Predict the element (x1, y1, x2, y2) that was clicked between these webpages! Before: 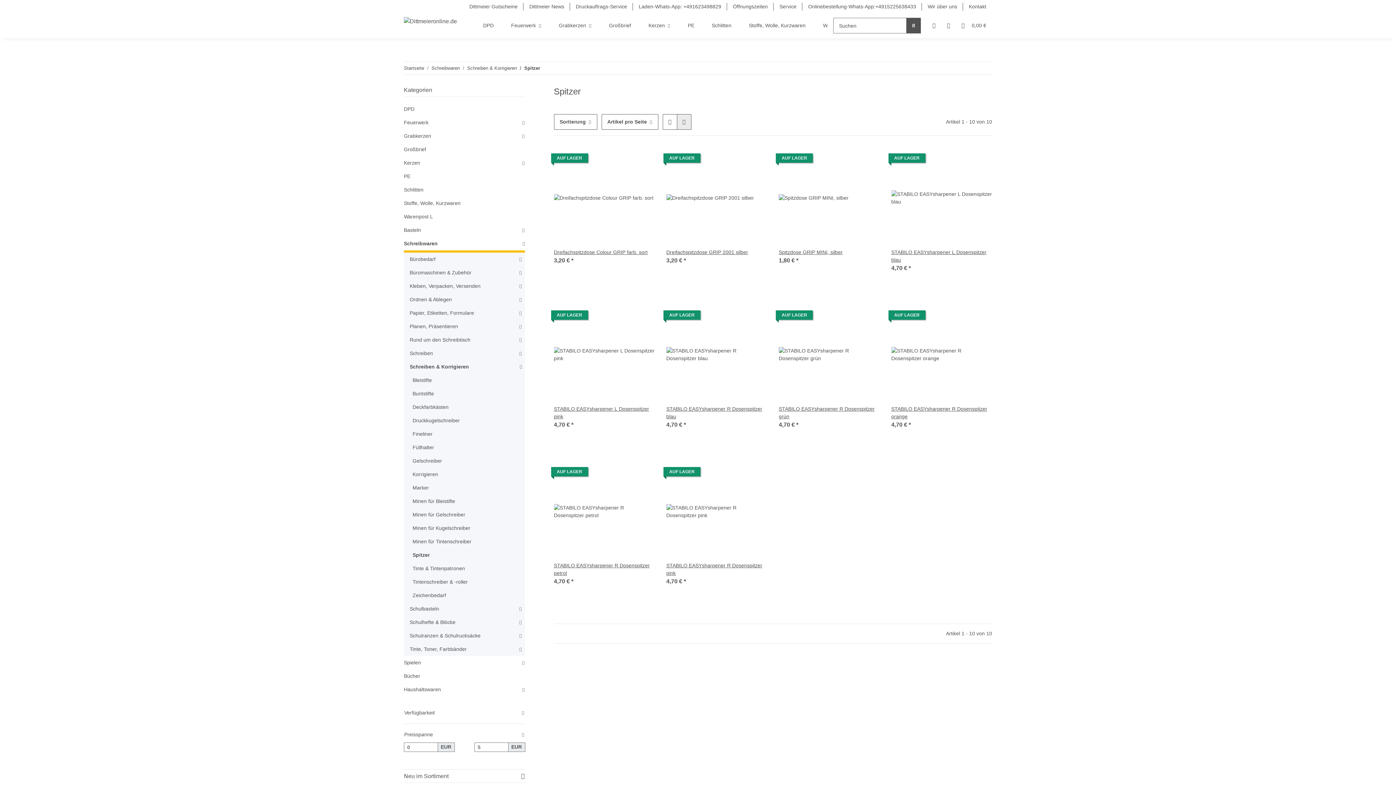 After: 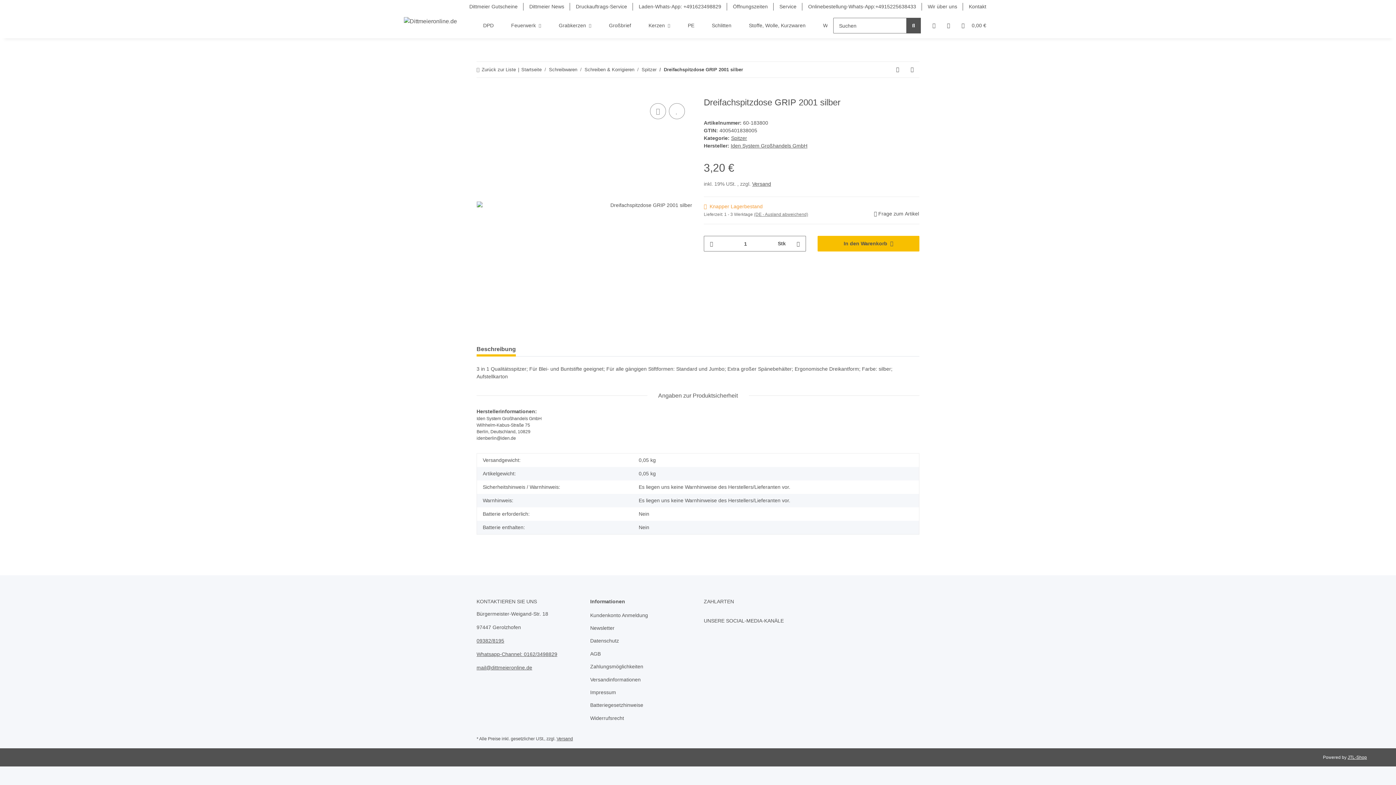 Action: bbox: (666, 147, 767, 248)